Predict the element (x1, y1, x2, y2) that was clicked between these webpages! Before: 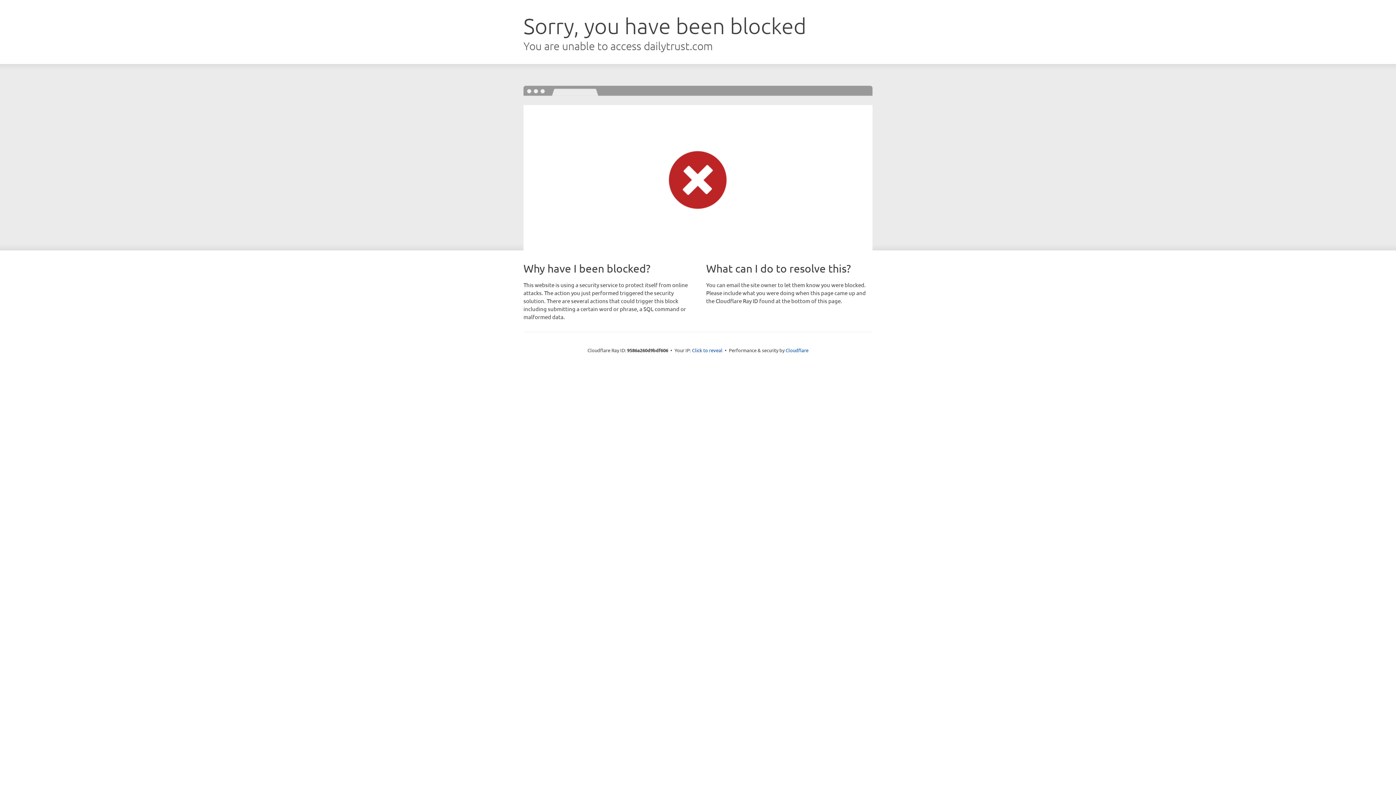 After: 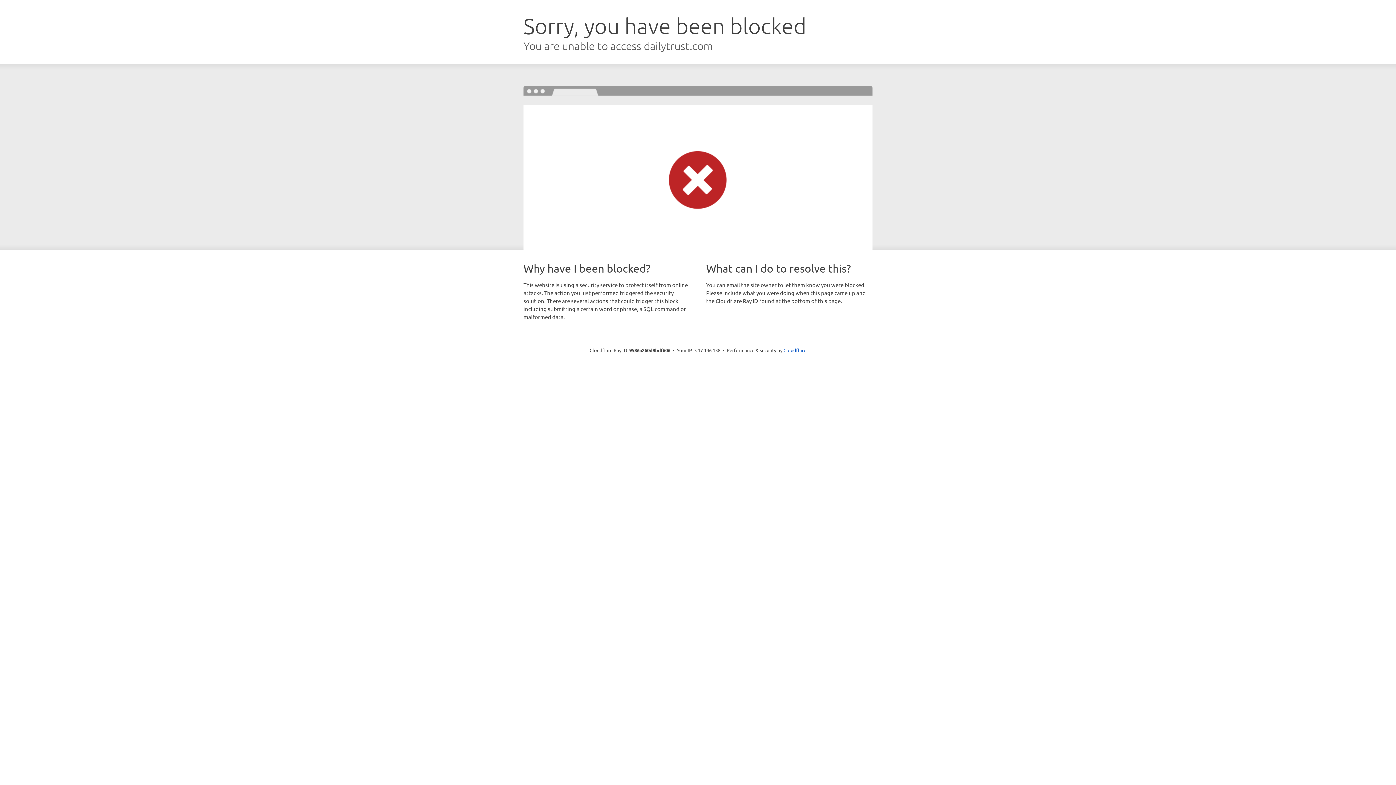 Action: label: Click to reveal bbox: (692, 346, 722, 353)